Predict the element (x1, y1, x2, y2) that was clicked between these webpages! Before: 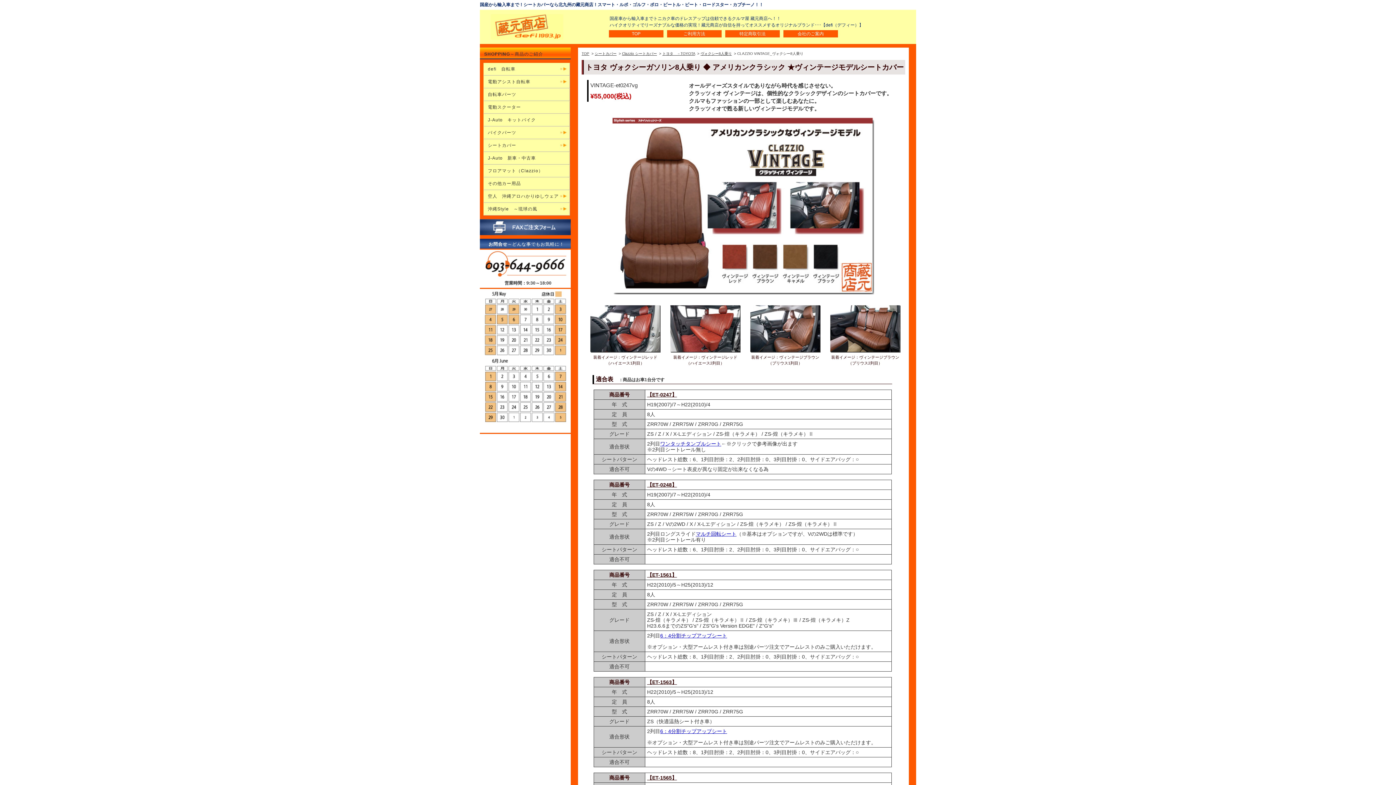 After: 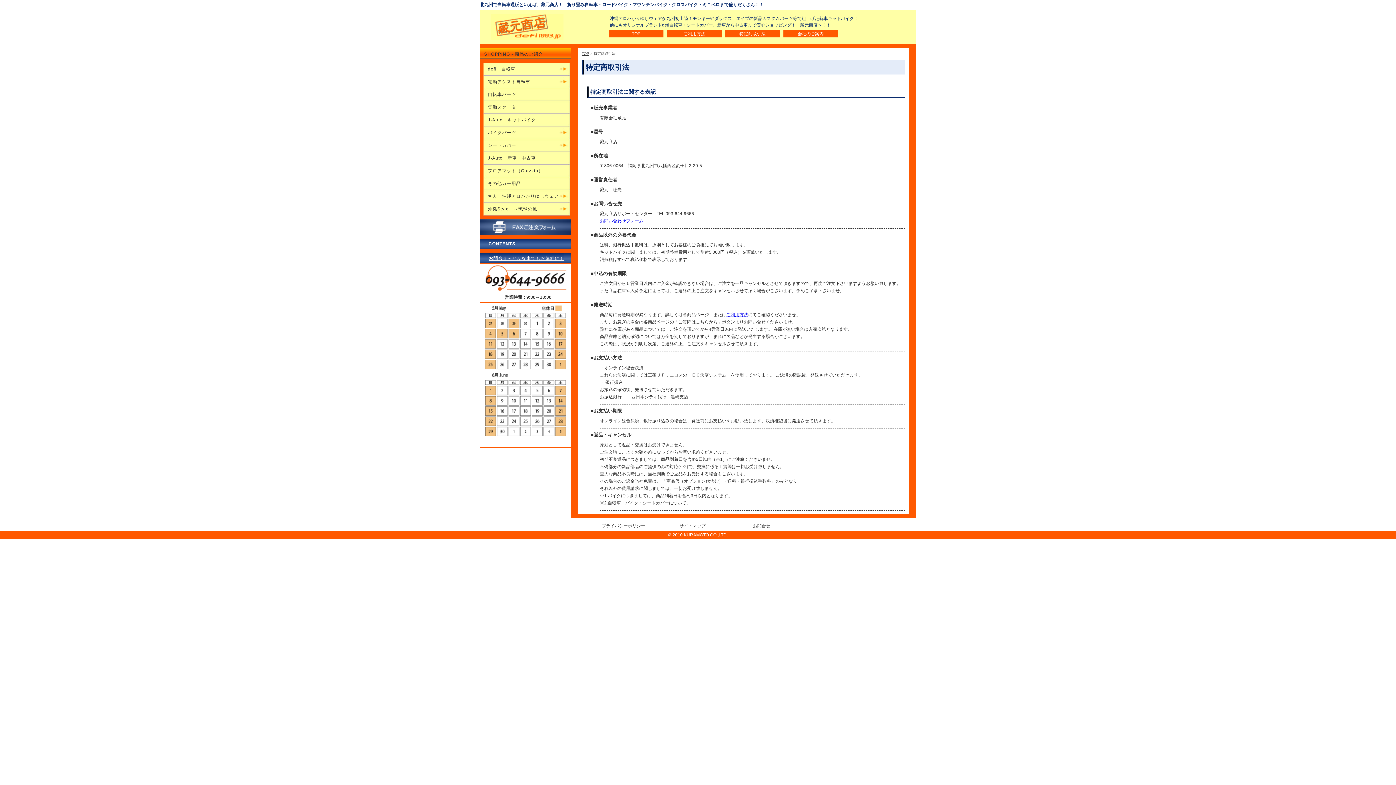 Action: label: 特定商取引法 bbox: (725, 30, 780, 37)